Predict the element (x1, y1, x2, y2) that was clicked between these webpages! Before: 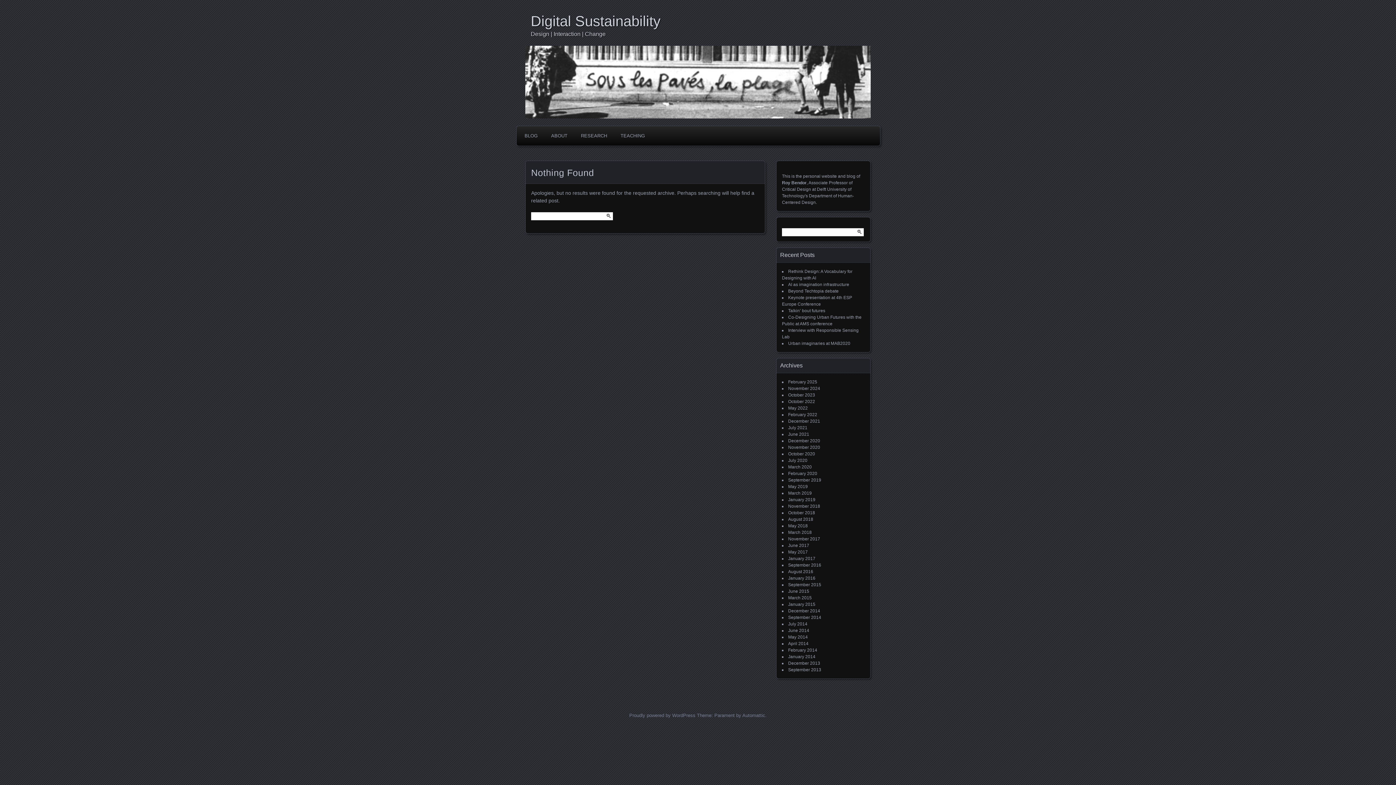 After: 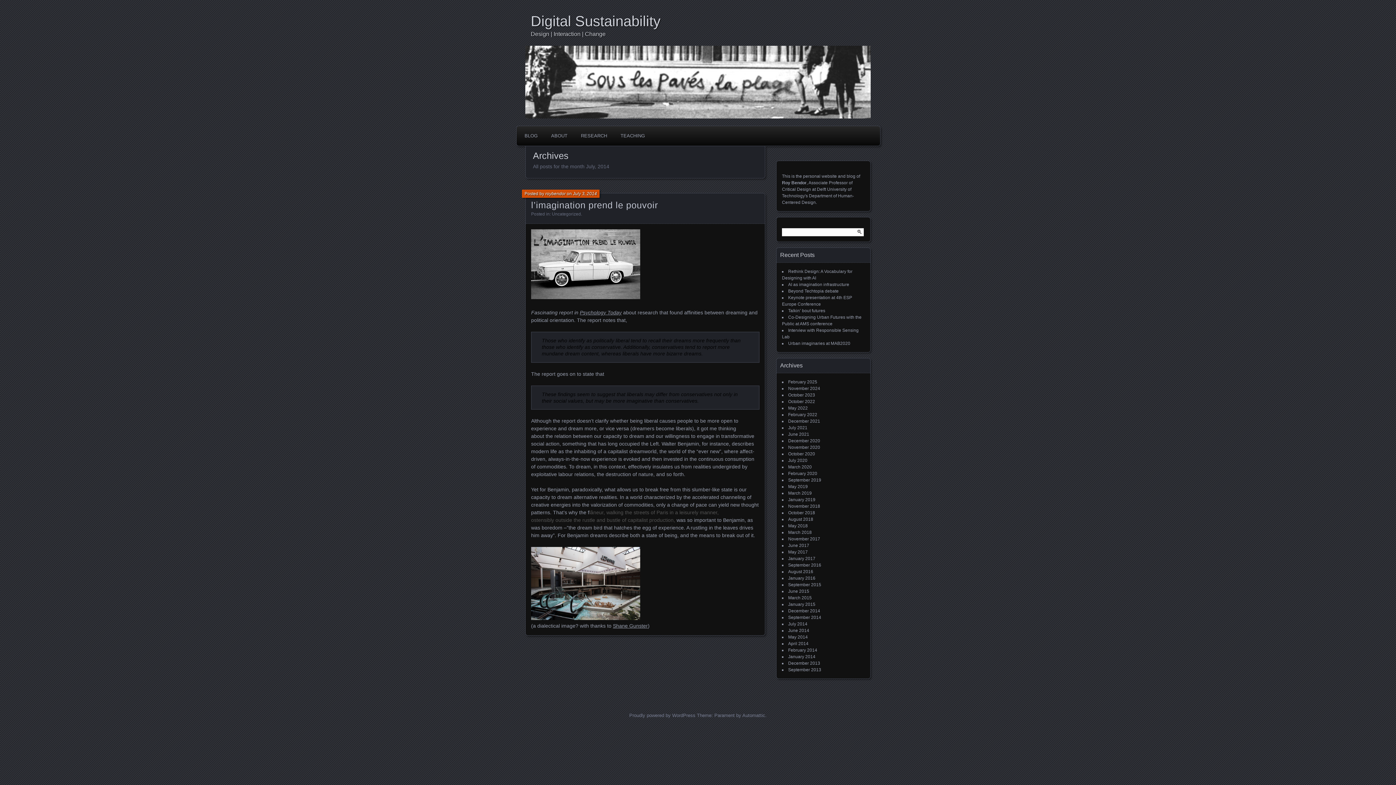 Action: bbox: (788, 621, 807, 626) label: July 2014